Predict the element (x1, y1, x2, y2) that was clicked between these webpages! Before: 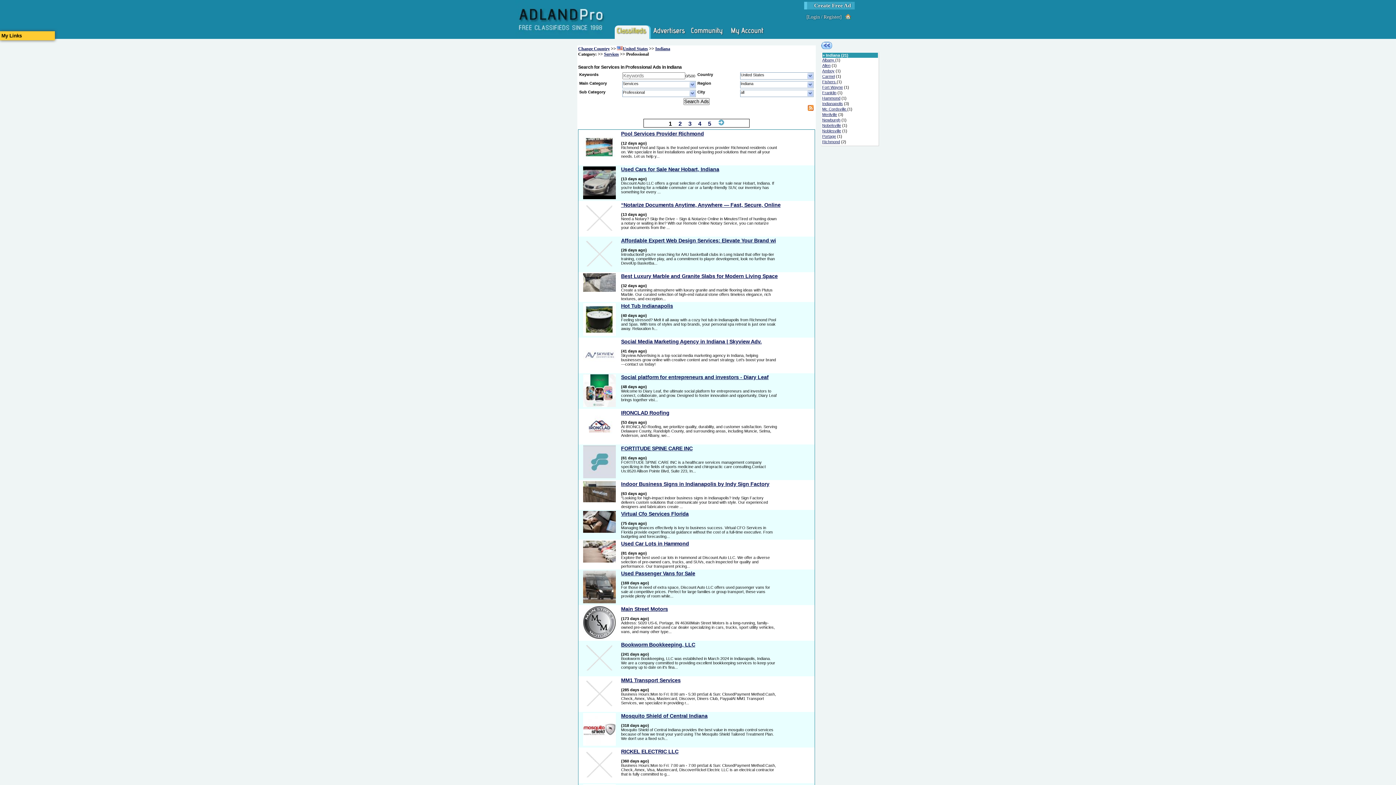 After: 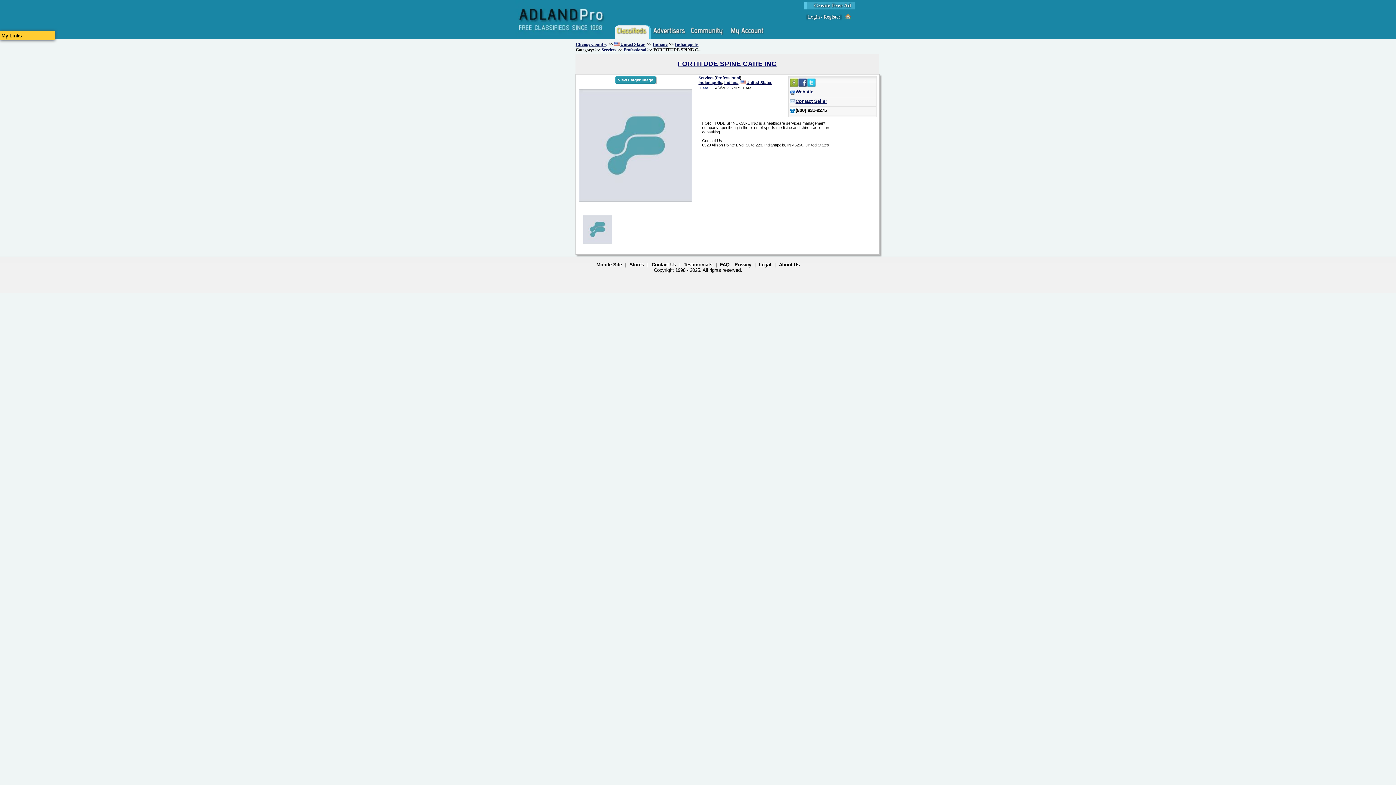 Action: bbox: (621, 445, 692, 451) label: FORTITUDE SPINE CARE INC